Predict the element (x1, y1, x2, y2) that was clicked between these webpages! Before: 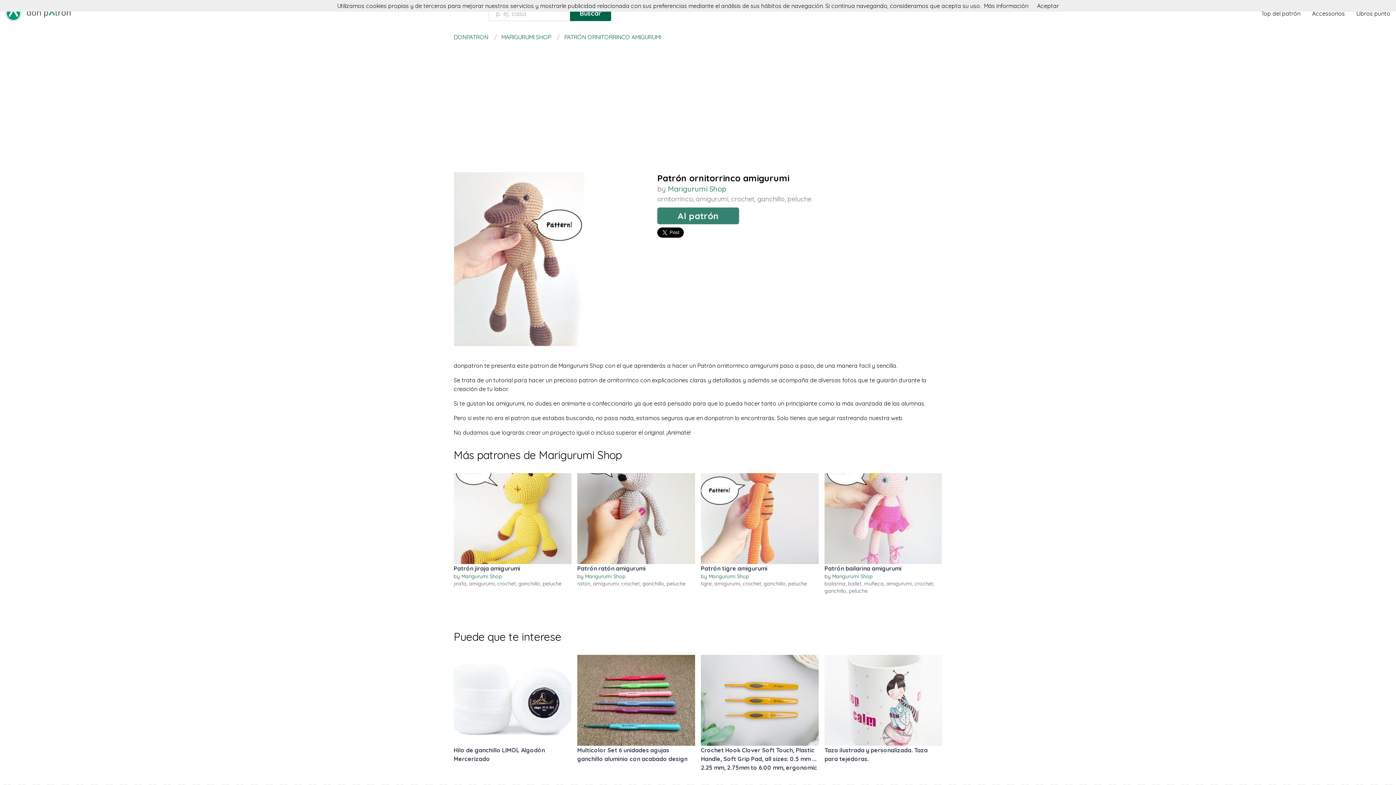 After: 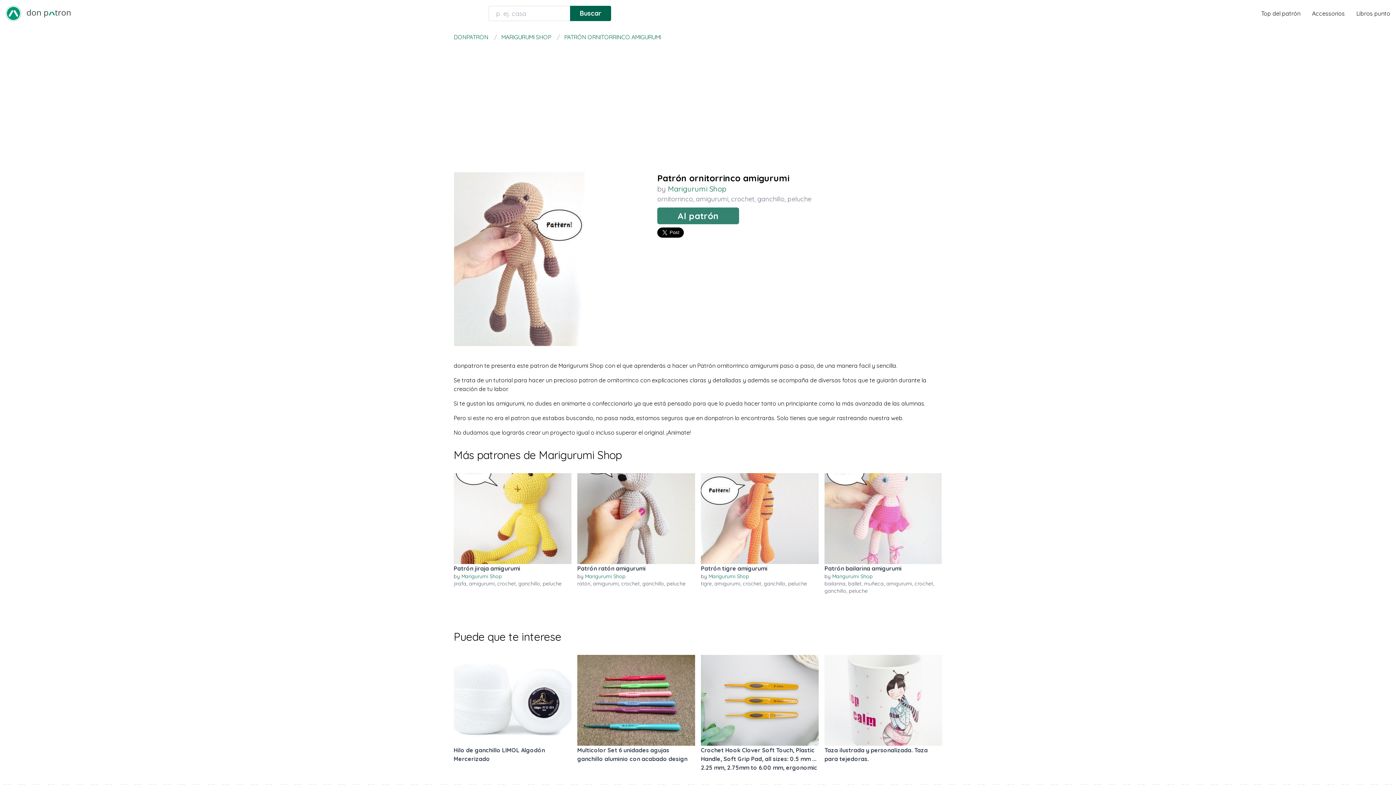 Action: label: Multicolor Set 6 unidades agujas ganchillo aluminio con acabado design bbox: (577, 746, 695, 763)